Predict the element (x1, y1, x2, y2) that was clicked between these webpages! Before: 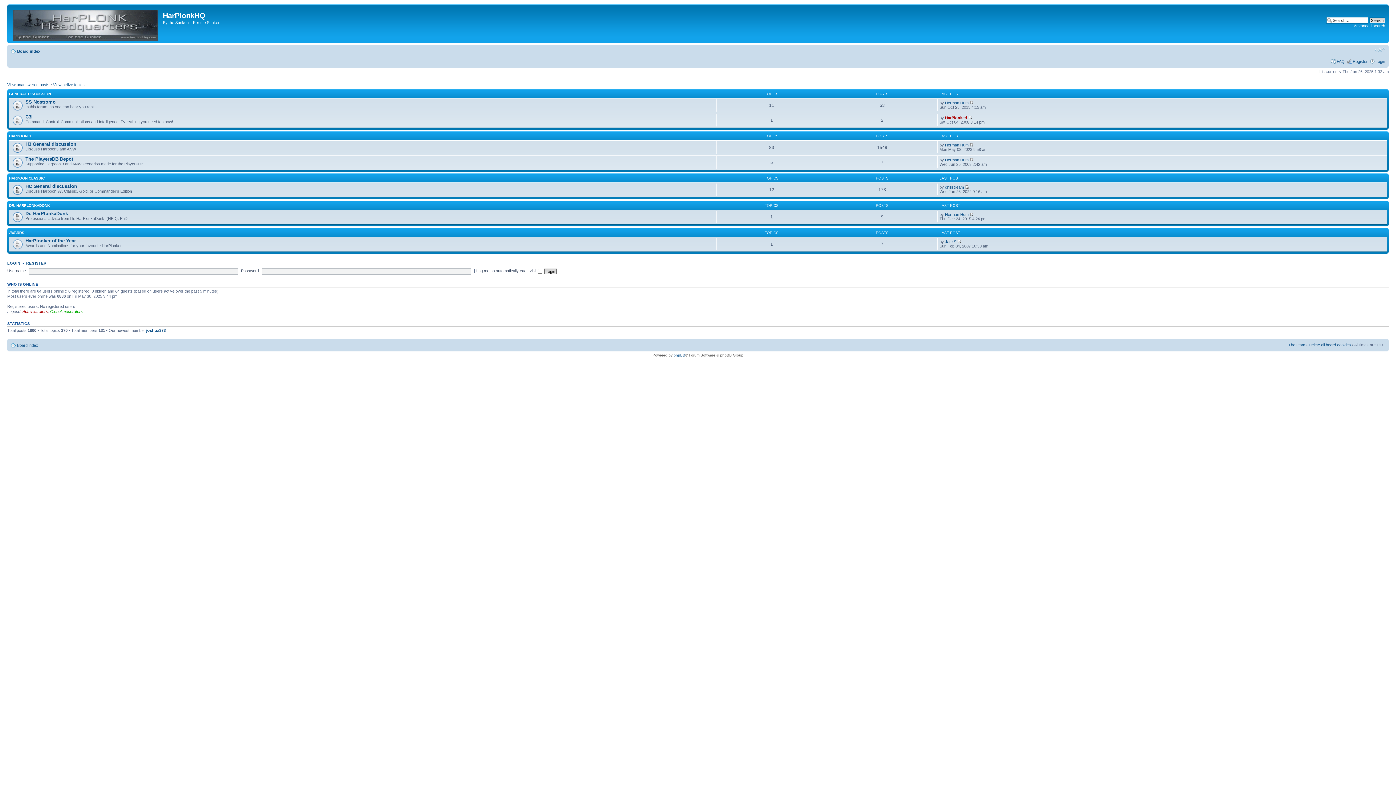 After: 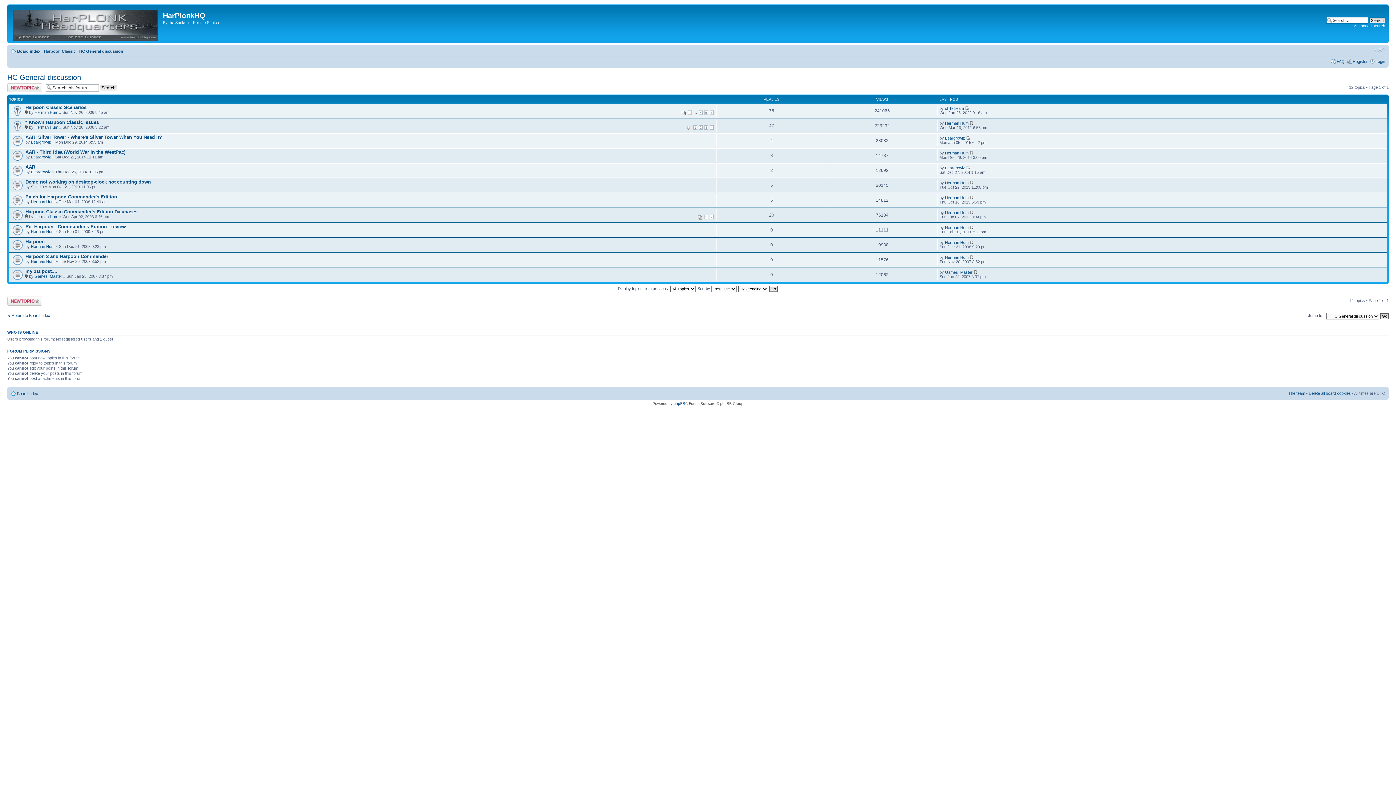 Action: label: HC General discussion bbox: (25, 183, 77, 188)